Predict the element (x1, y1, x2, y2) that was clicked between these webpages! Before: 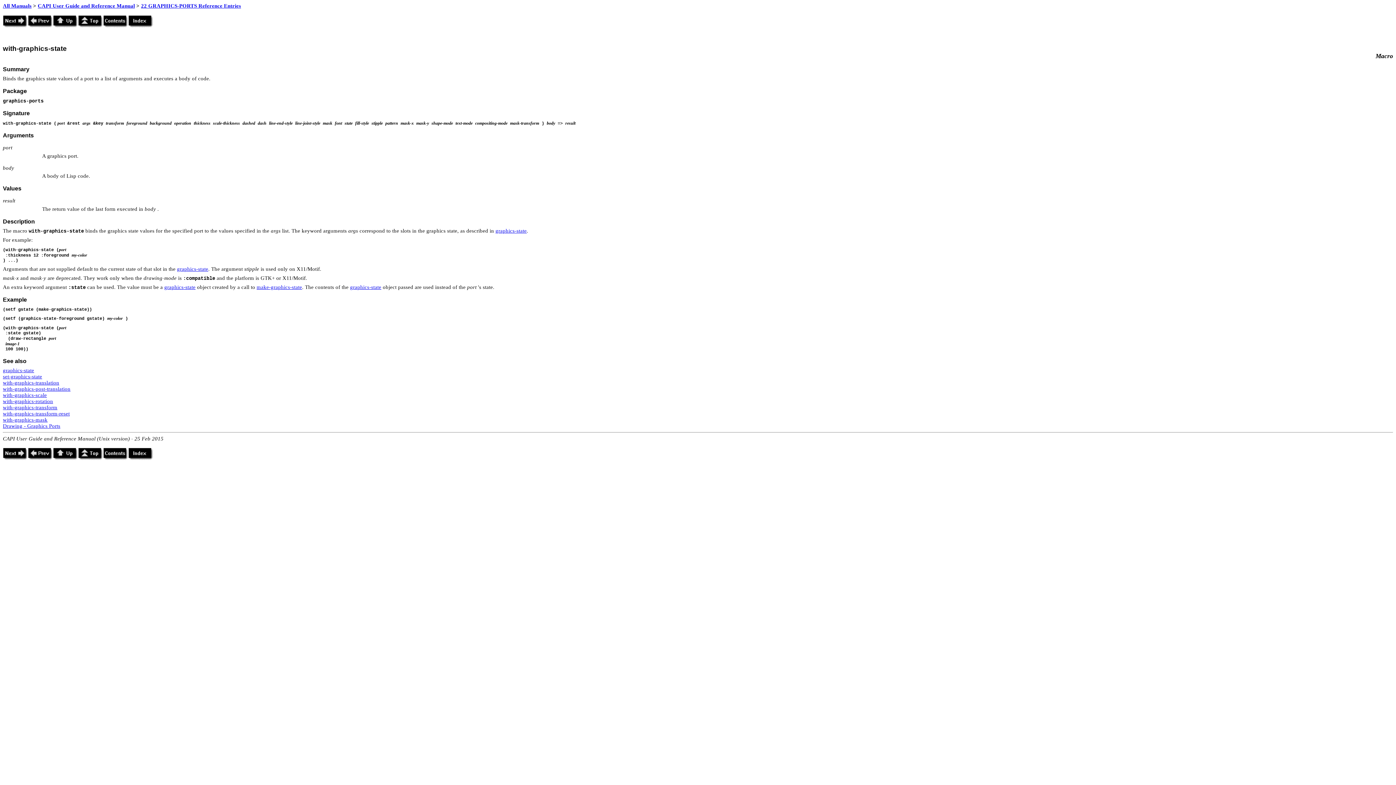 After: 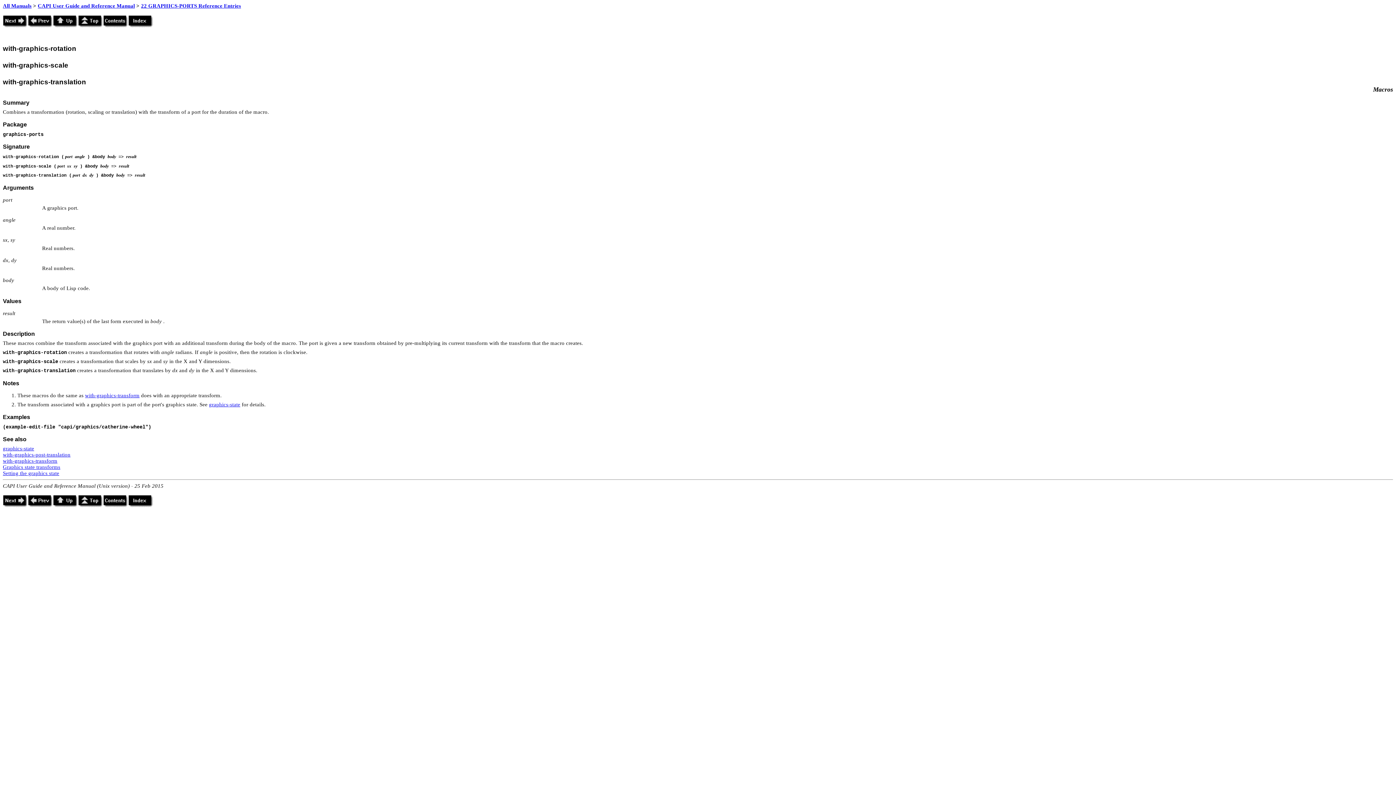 Action: bbox: (28, 455, 53, 461)